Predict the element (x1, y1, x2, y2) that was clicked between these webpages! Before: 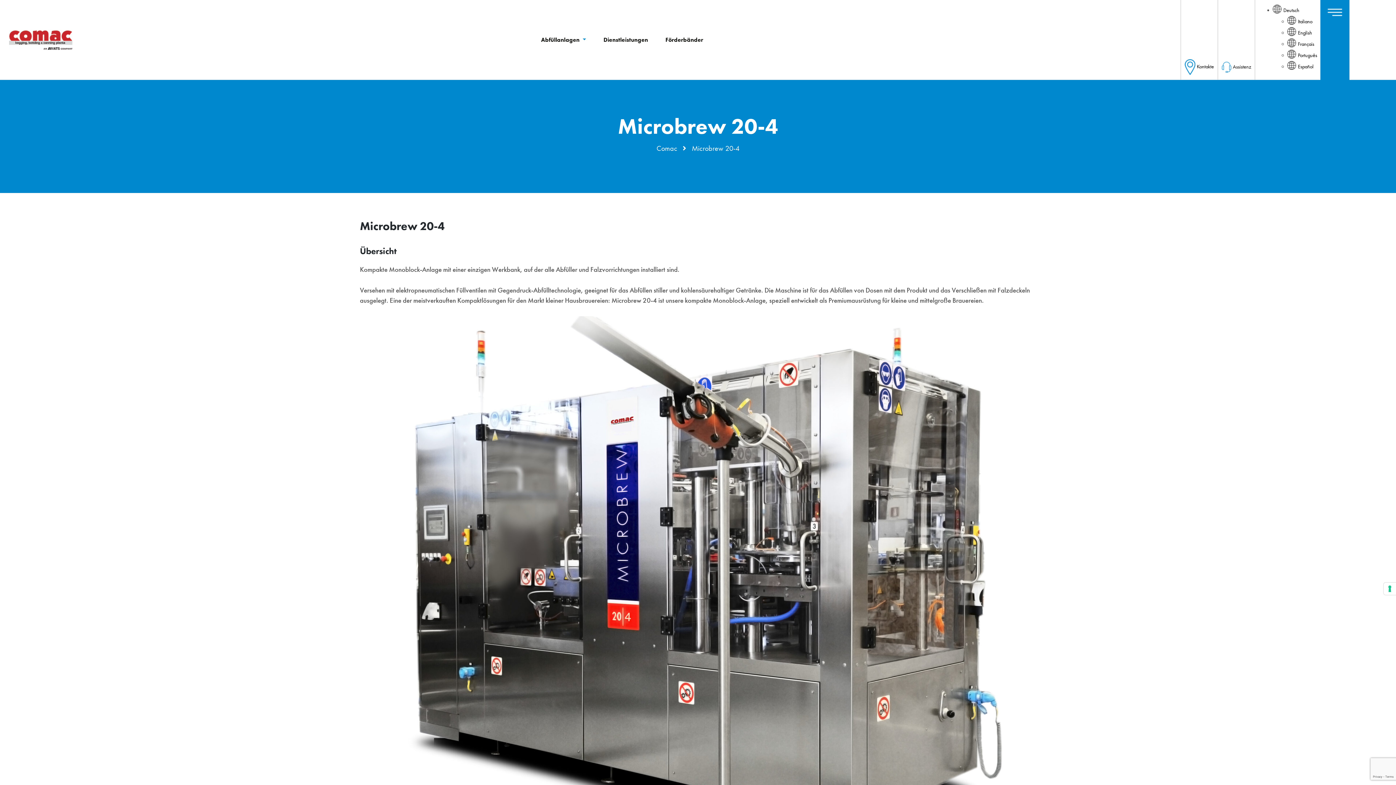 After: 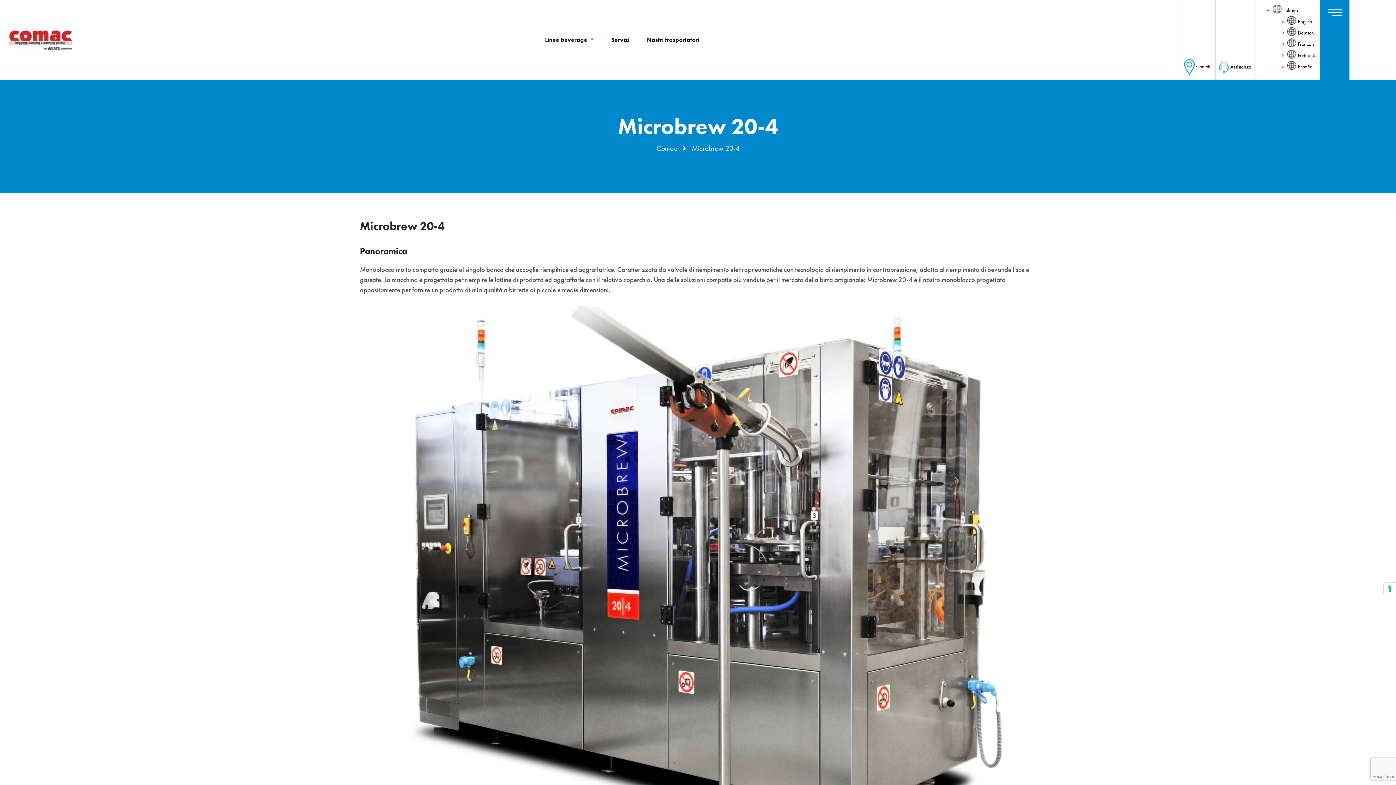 Action: bbox: (1288, 18, 1312, 24) label:  Italiano